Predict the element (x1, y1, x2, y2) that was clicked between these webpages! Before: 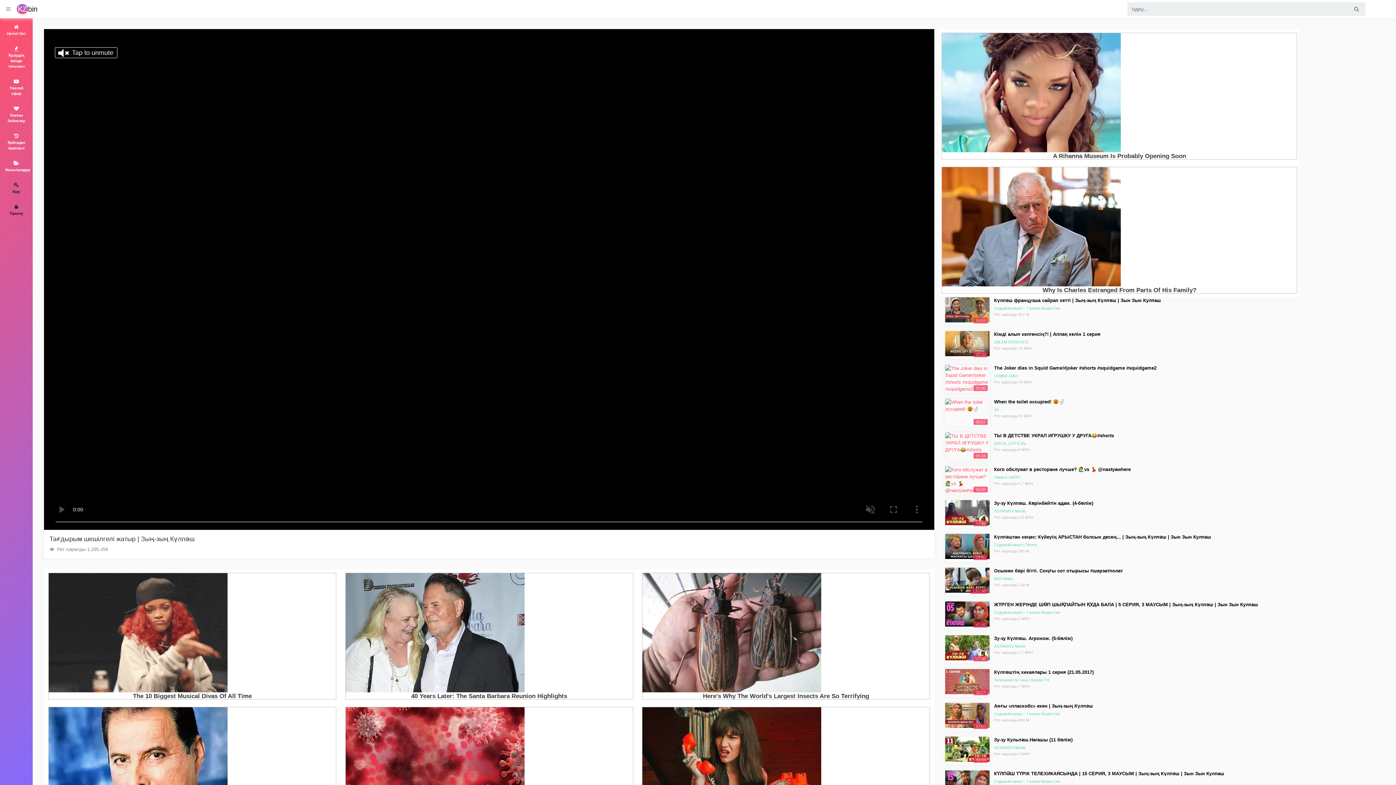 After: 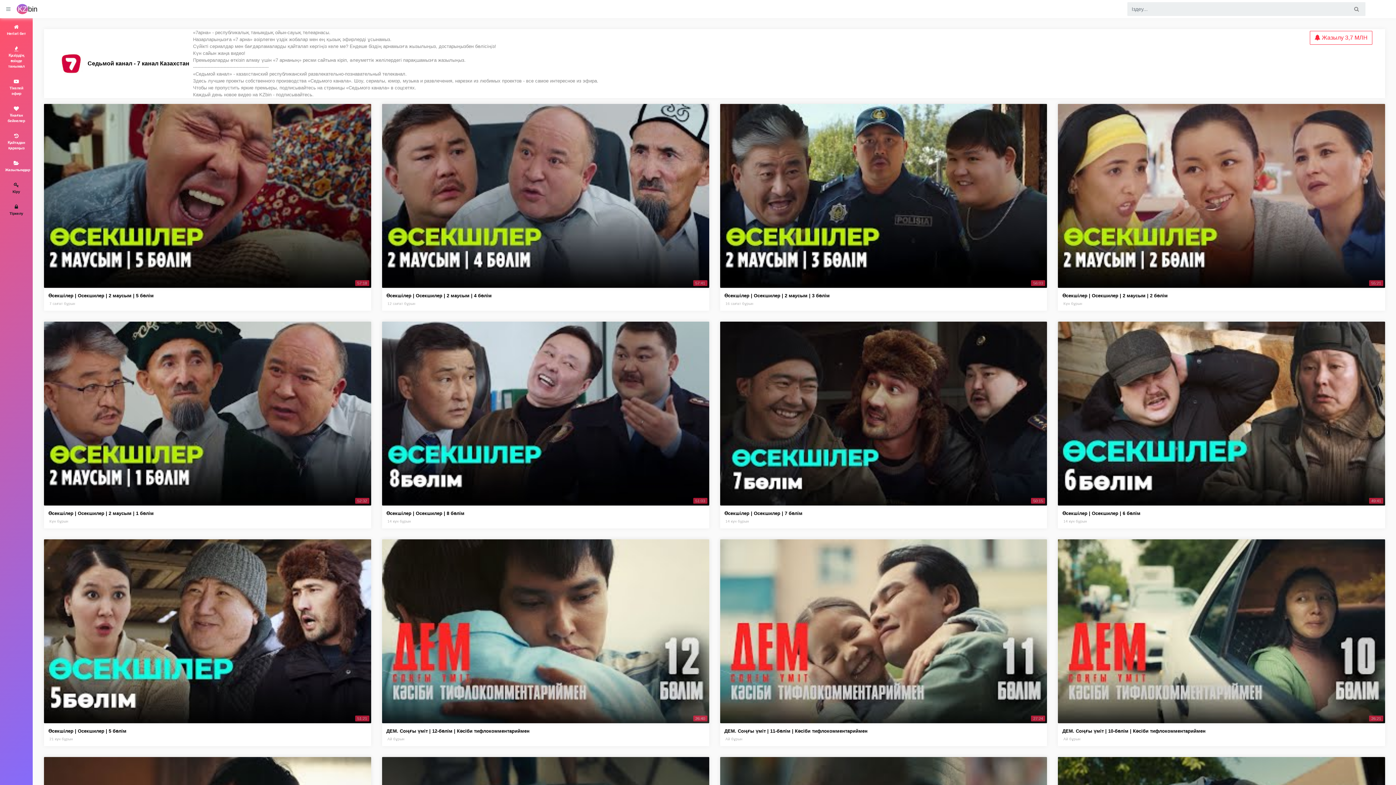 Action: label: KZbin bbox: (16, 1, 37, 16)